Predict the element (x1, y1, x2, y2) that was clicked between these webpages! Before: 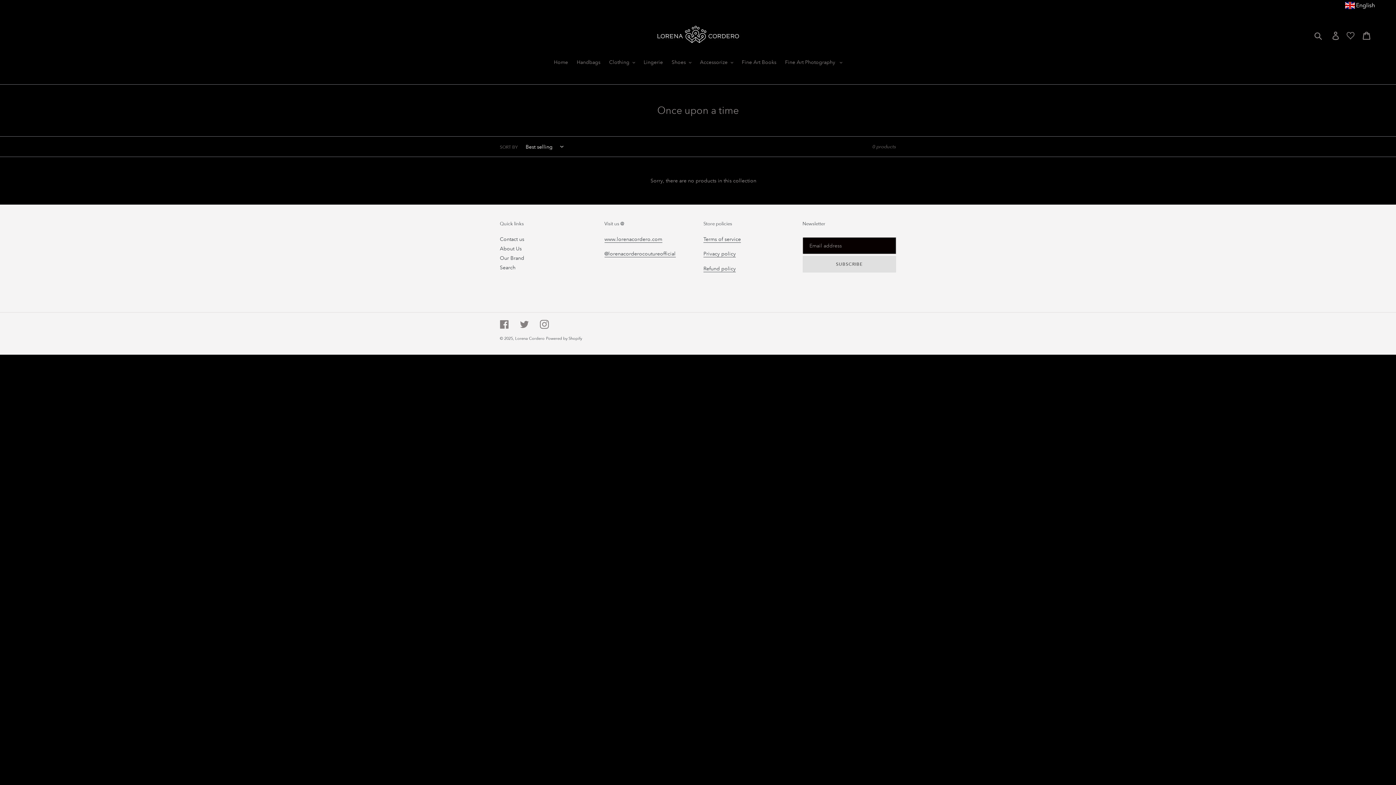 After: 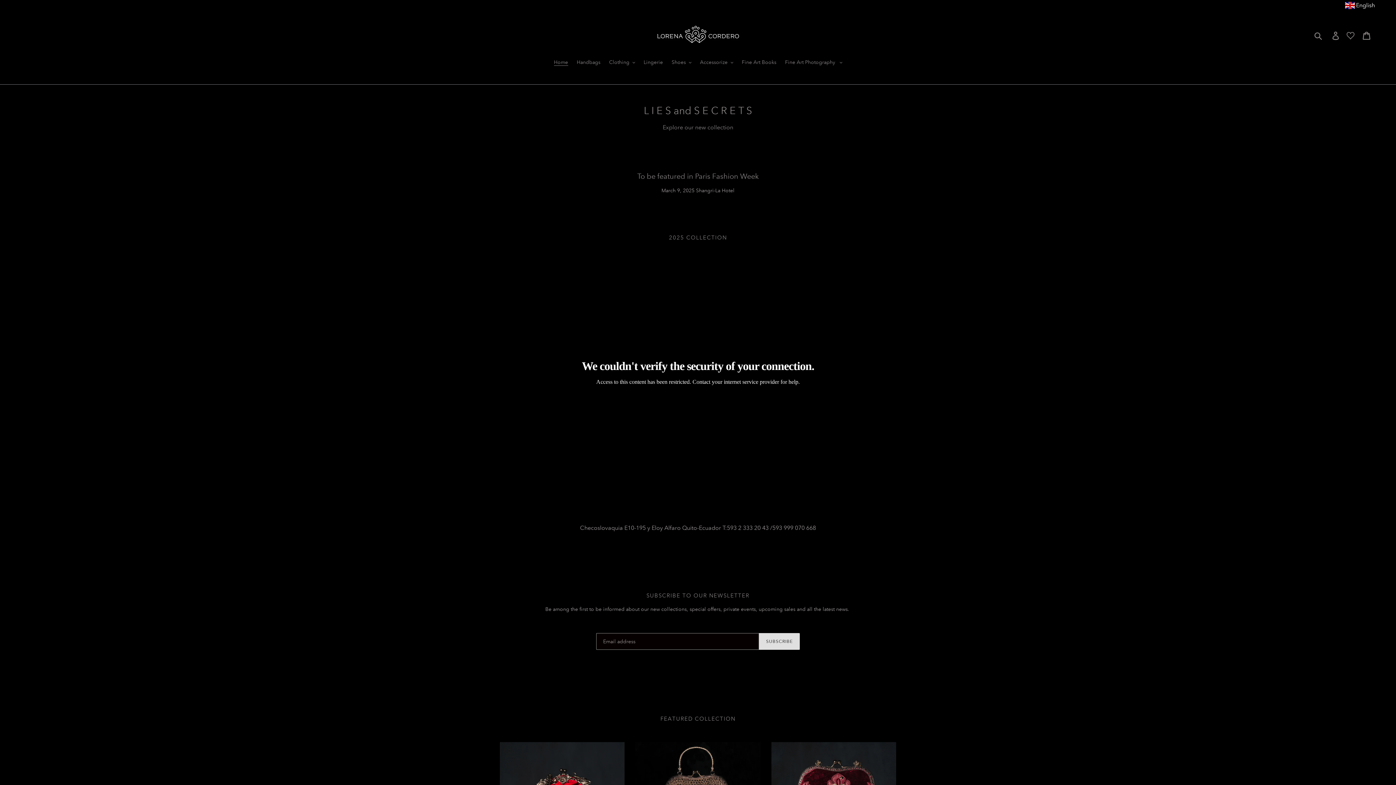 Action: label: Lorena Cordero bbox: (515, 336, 544, 341)